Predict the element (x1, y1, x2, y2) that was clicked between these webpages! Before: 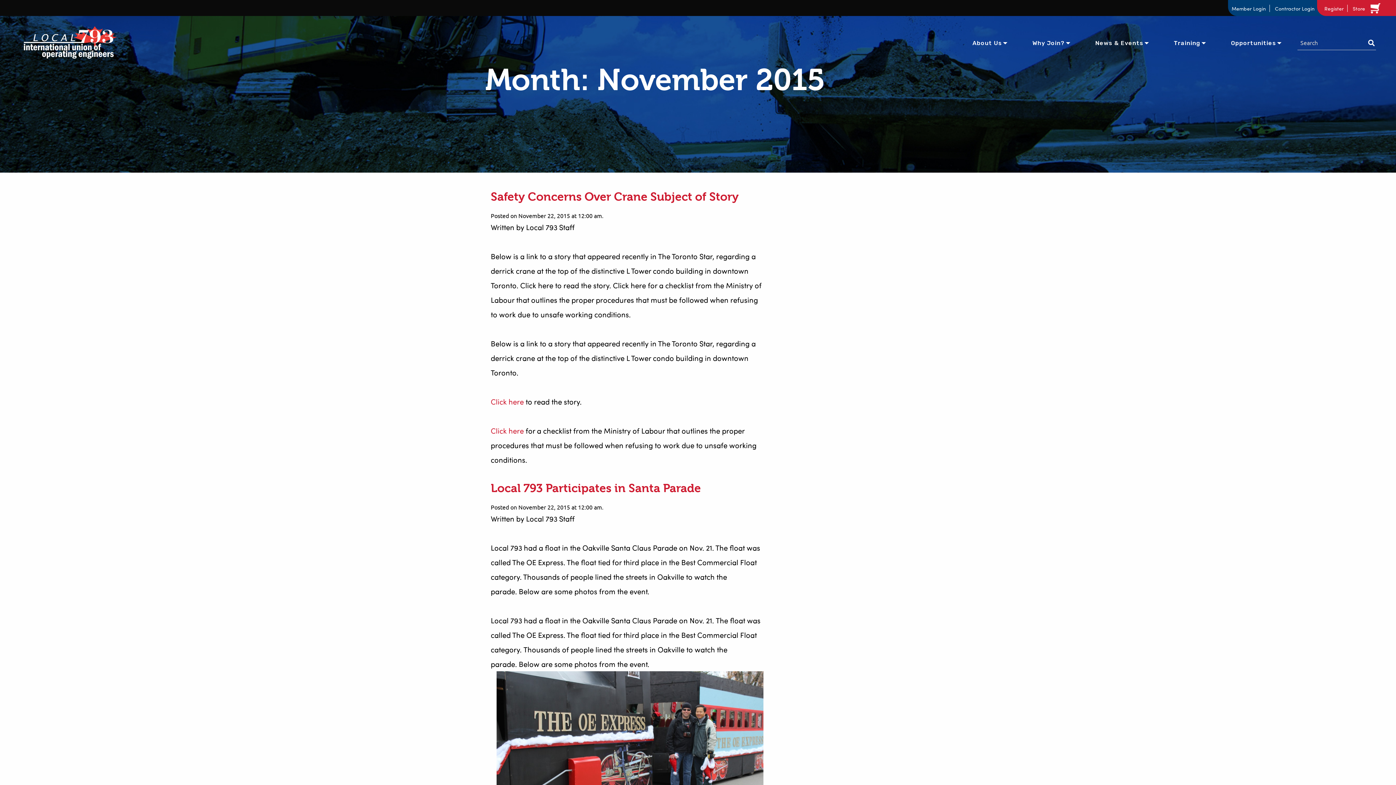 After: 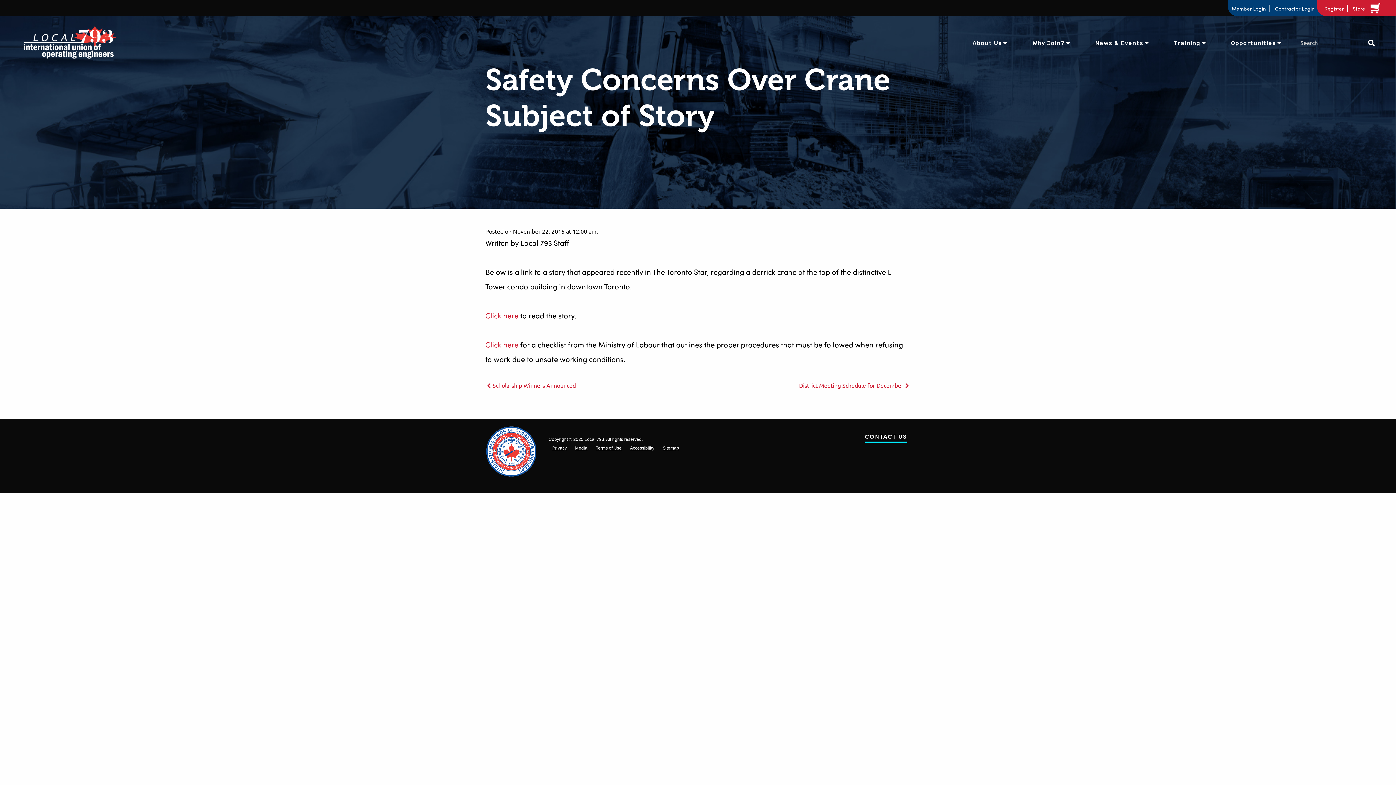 Action: label: Safety Concerns Over Crane Subject of Story bbox: (490, 190, 738, 203)